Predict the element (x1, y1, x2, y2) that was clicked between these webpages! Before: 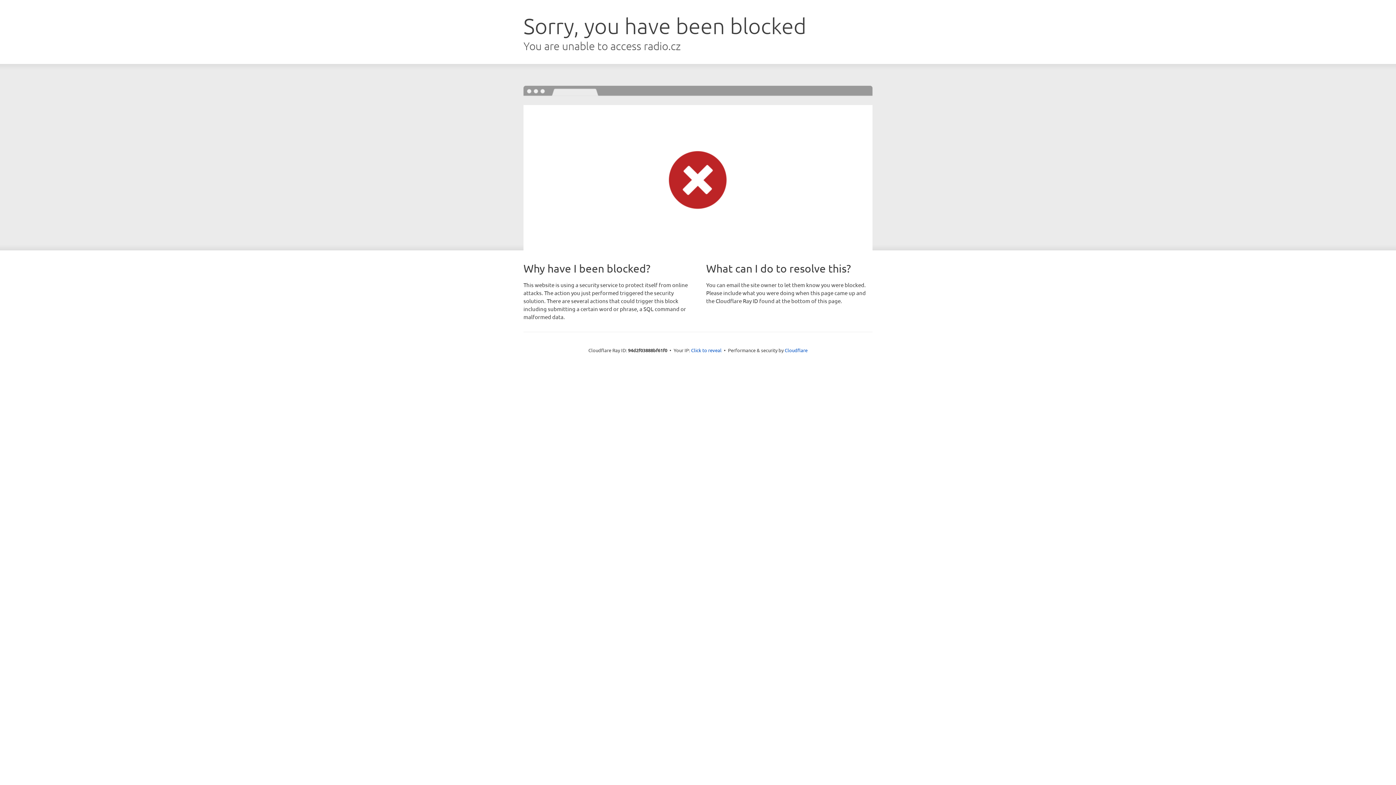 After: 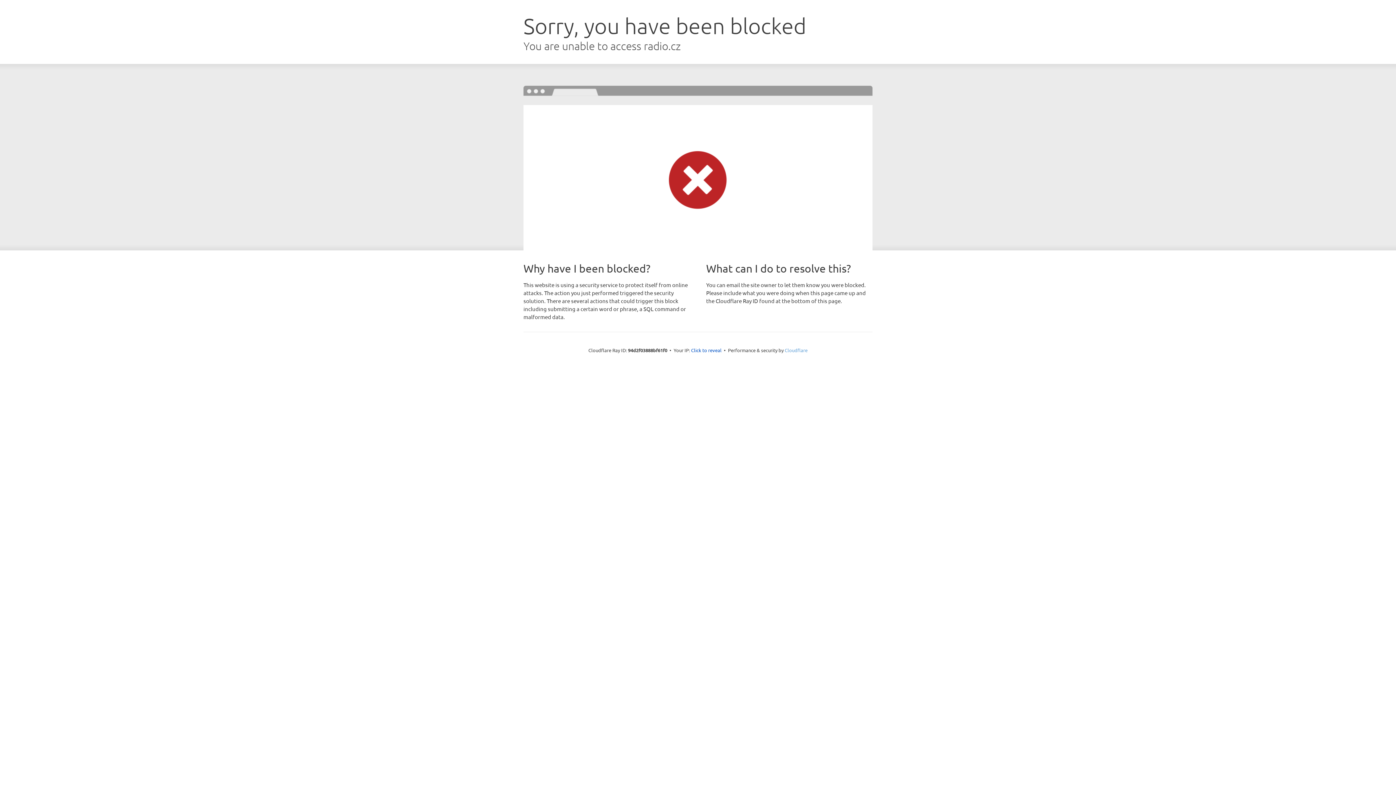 Action: bbox: (784, 347, 807, 353) label: Cloudflare